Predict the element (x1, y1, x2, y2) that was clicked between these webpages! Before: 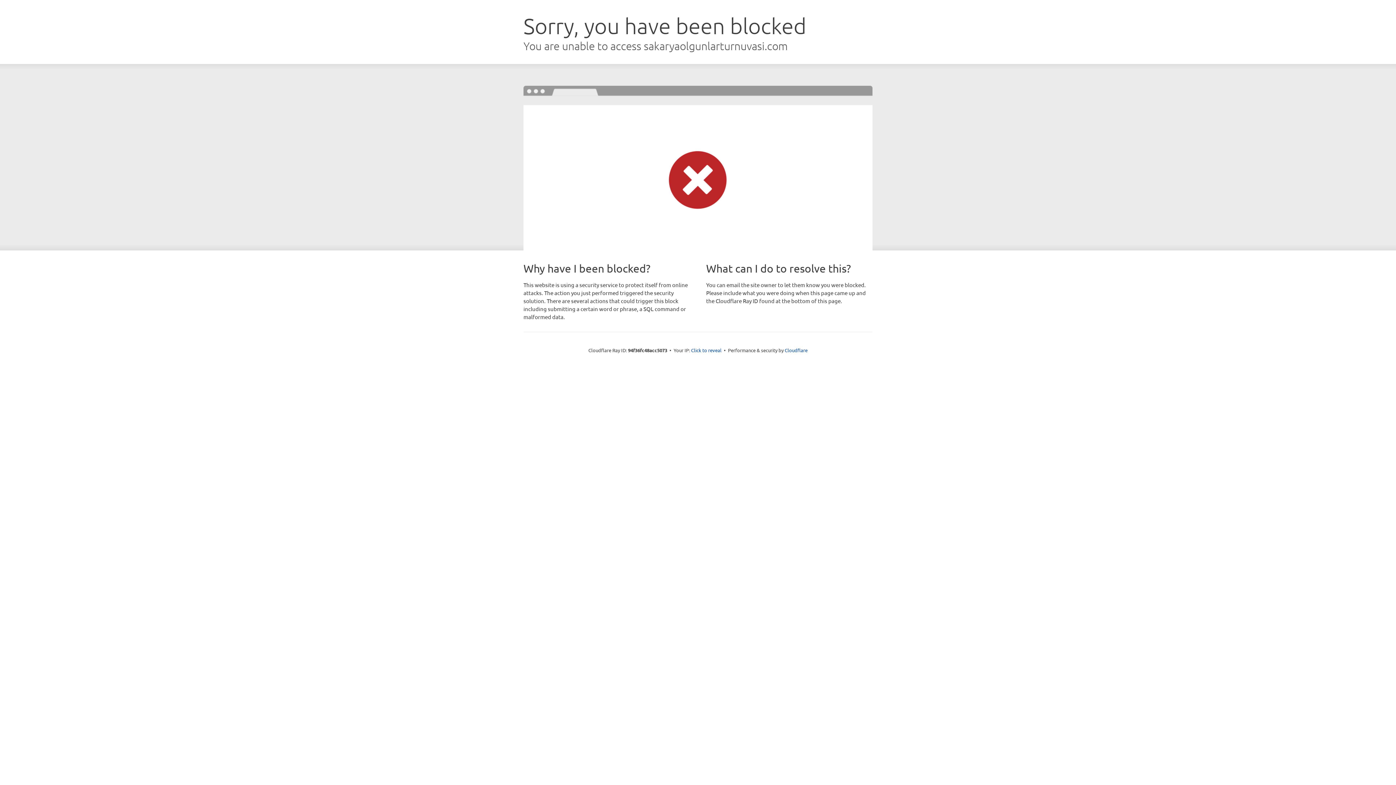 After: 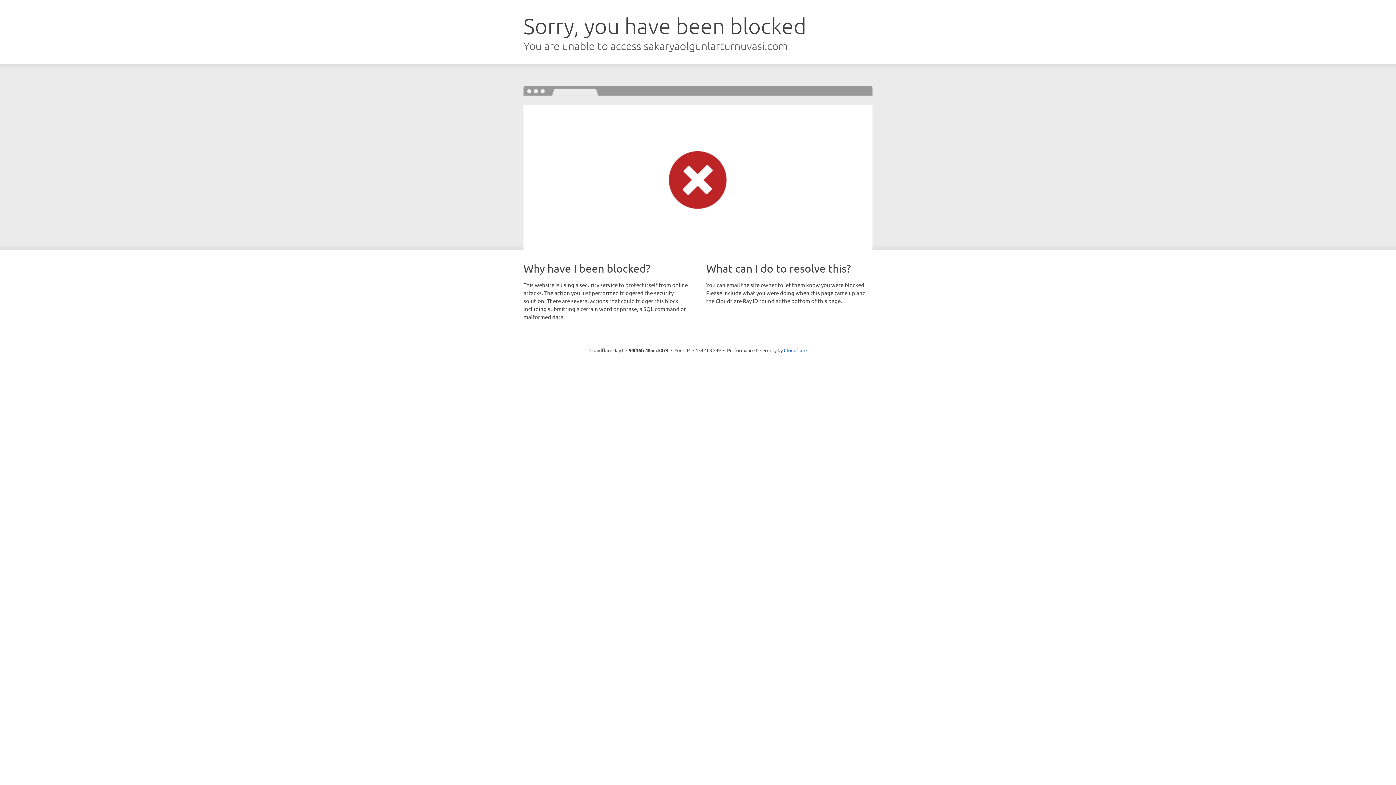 Action: bbox: (691, 346, 721, 353) label: Click to reveal